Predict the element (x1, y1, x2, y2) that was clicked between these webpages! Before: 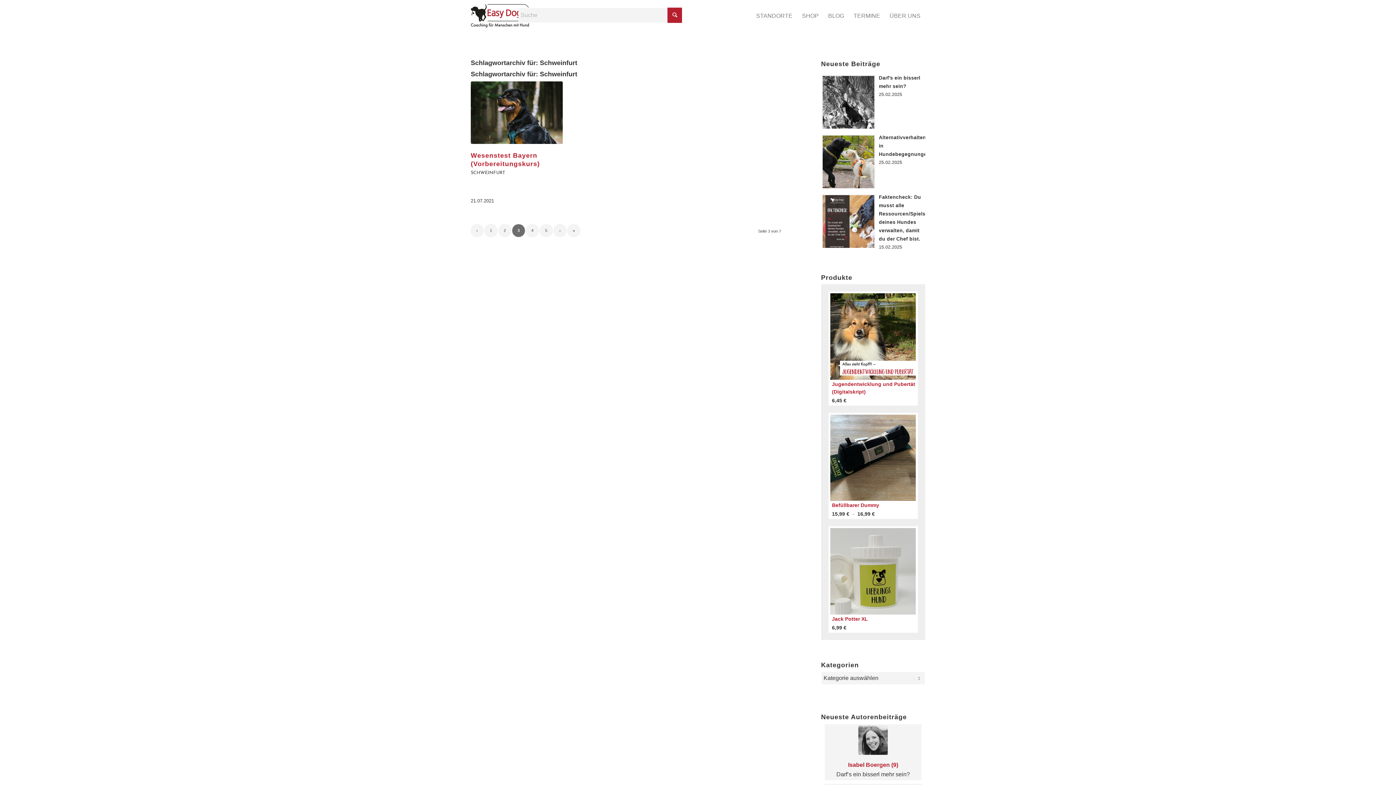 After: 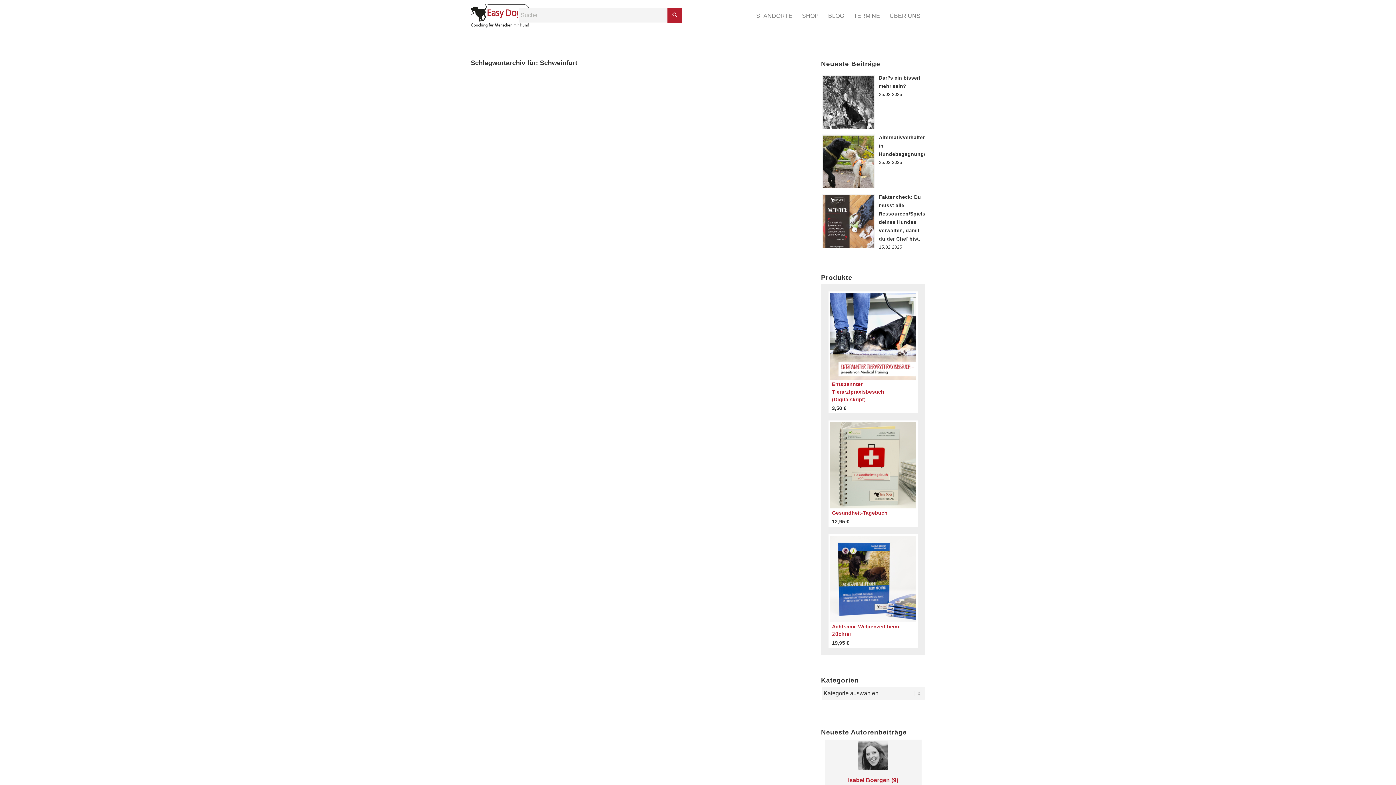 Action: label: 4 bbox: (526, 224, 538, 237)